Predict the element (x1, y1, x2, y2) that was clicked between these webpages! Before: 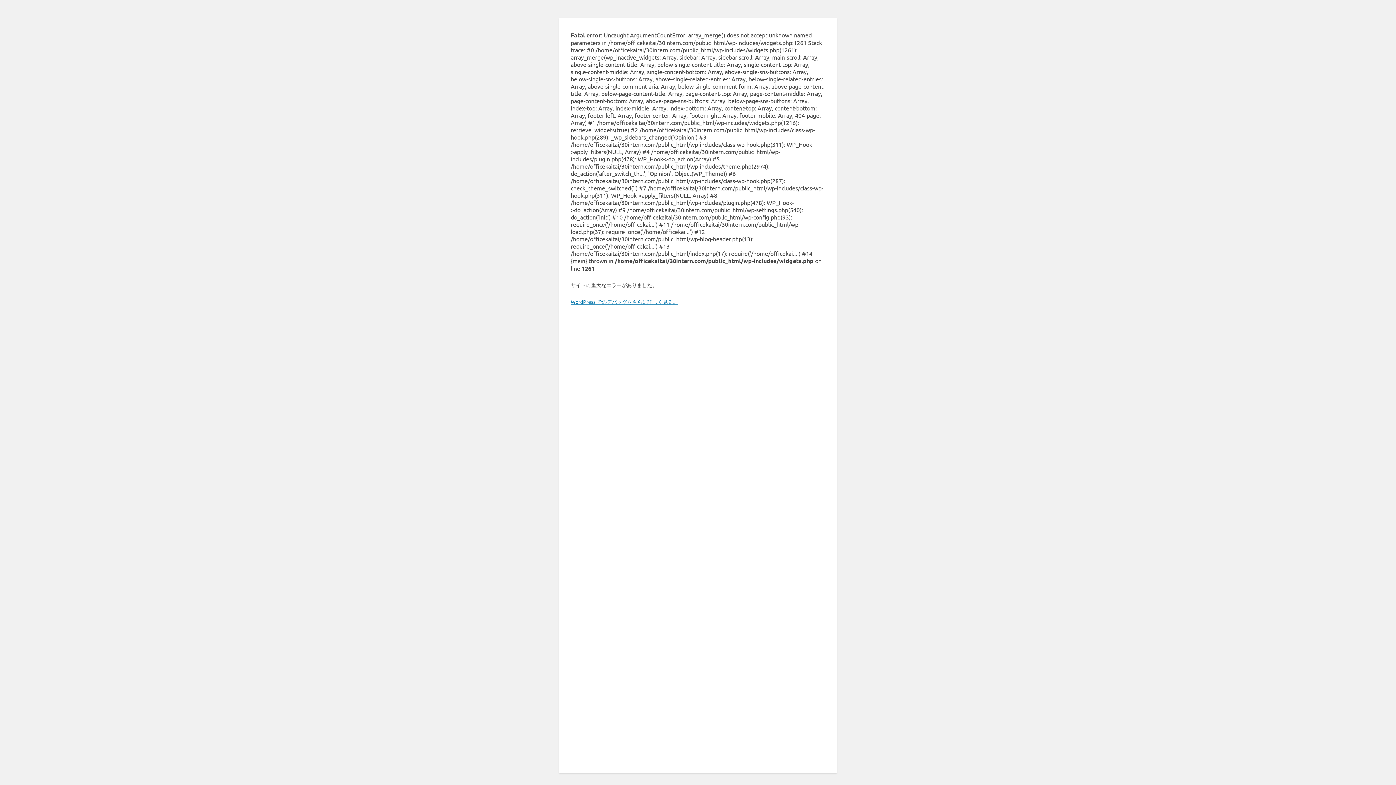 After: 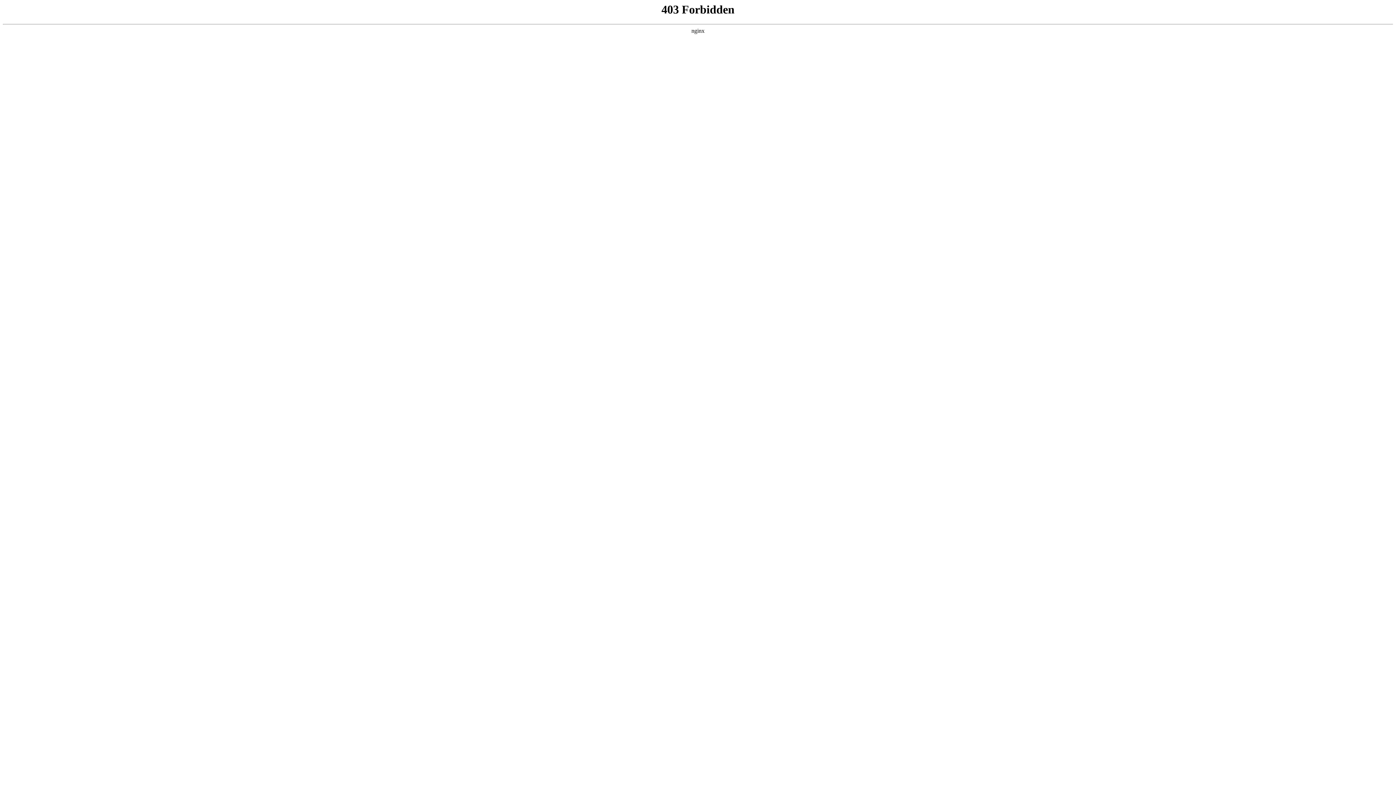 Action: label: WordPress でのデバッグをさらに詳しく見る。 bbox: (570, 298, 678, 305)